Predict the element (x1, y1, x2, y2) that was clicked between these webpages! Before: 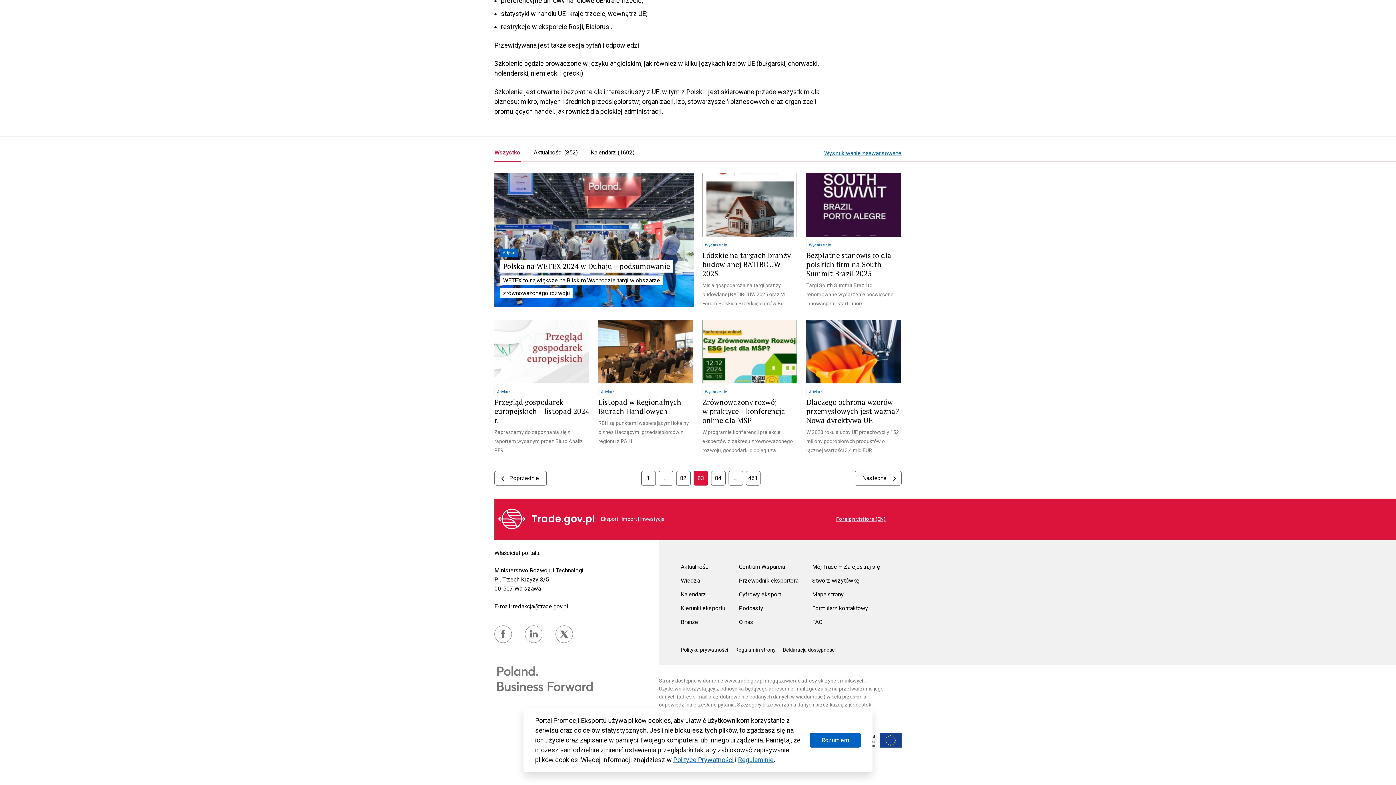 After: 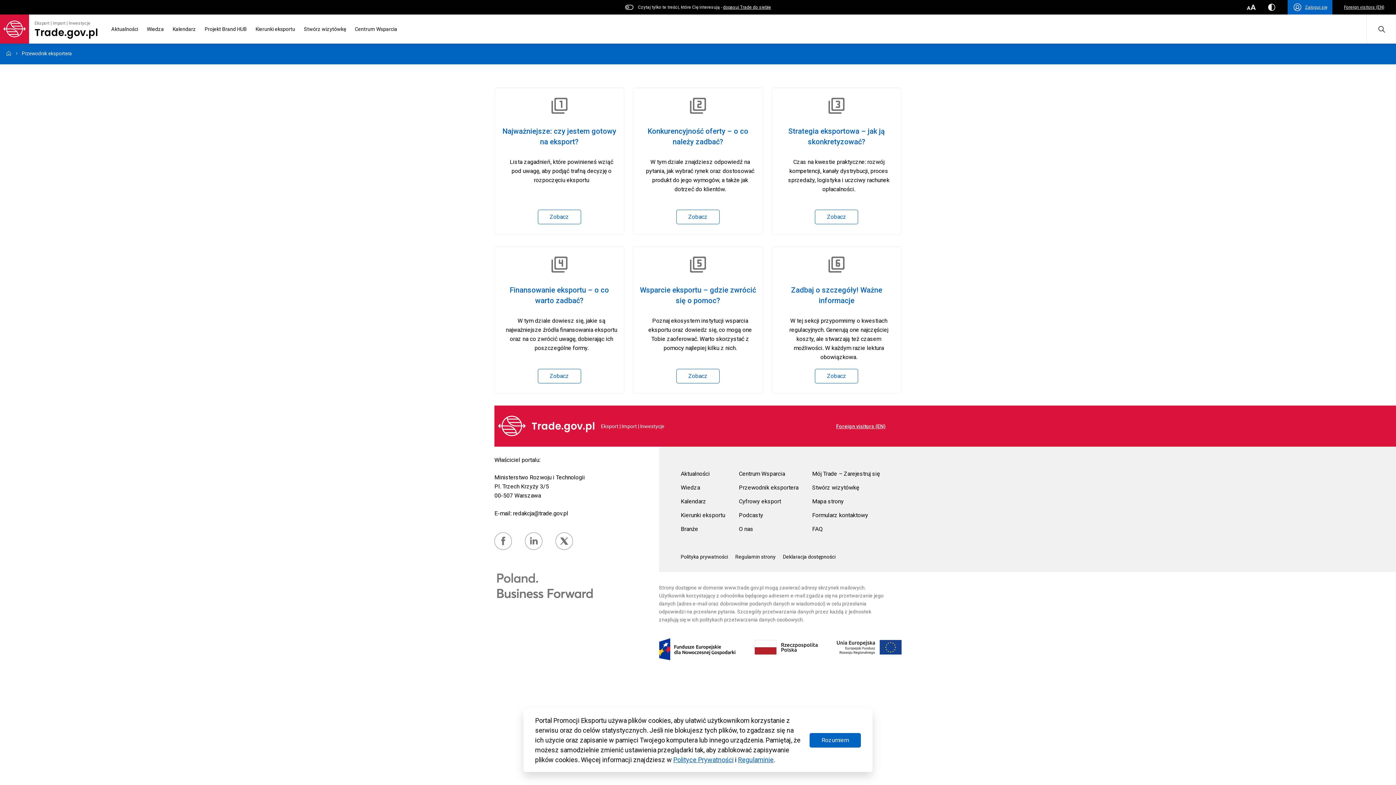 Action: label: Przewodnik eksportera bbox: (739, 577, 798, 584)